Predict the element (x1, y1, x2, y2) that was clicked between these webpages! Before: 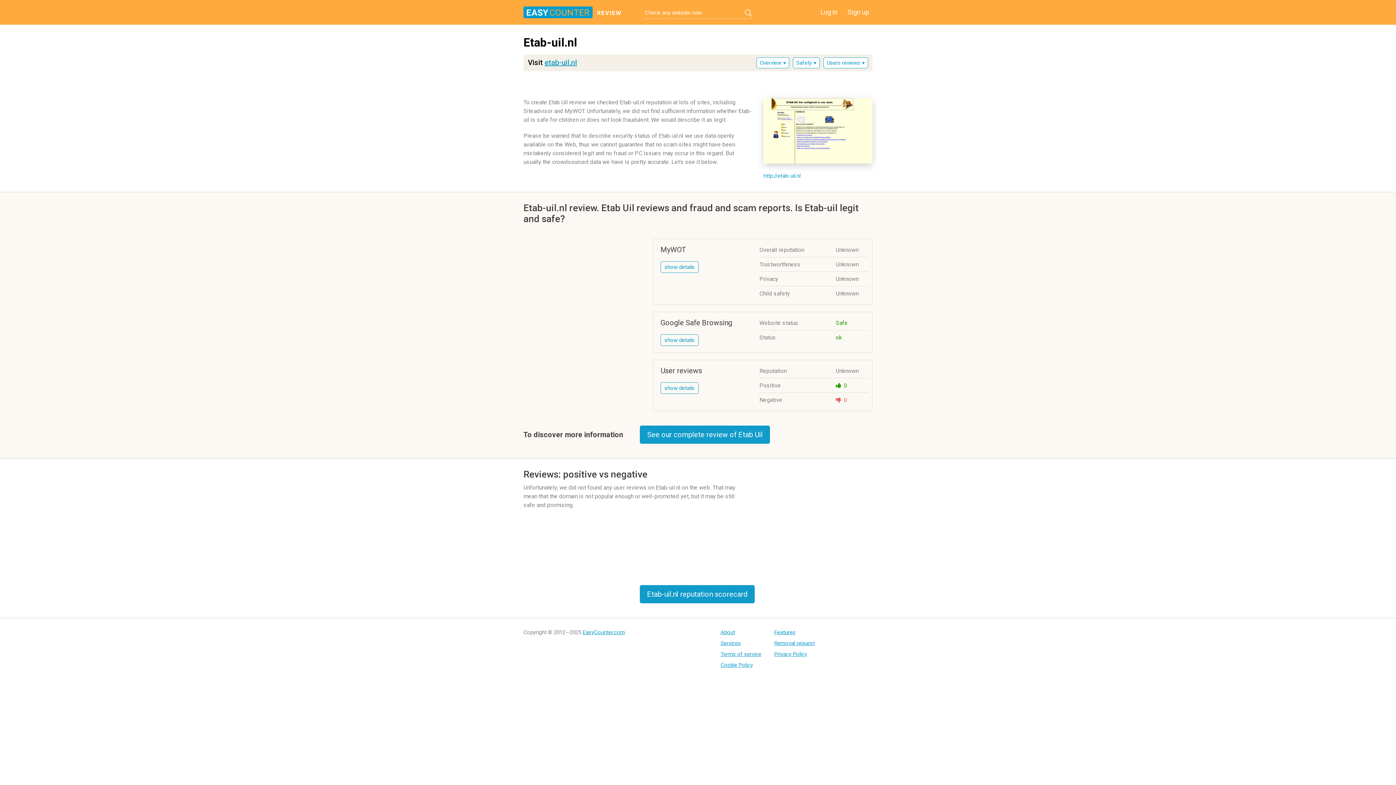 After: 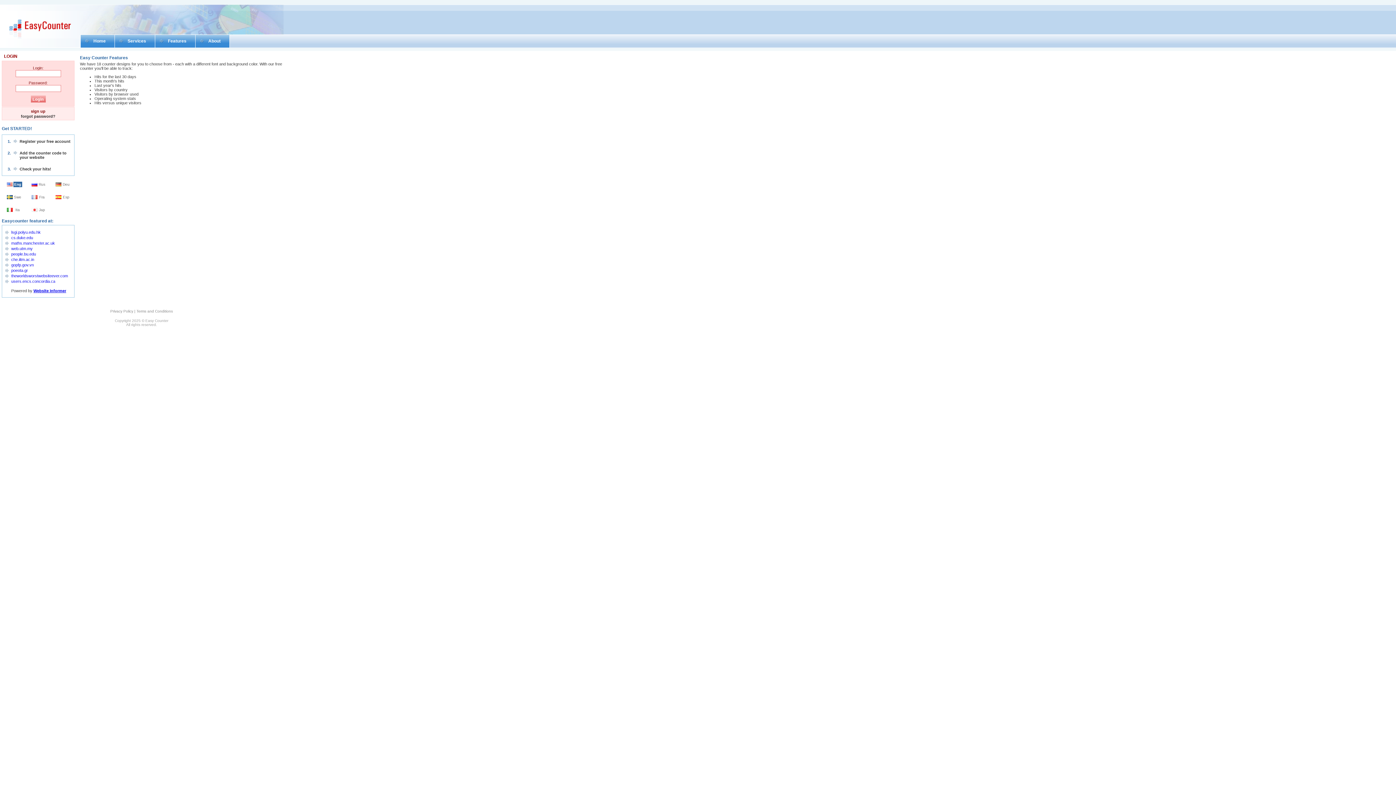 Action: bbox: (774, 629, 815, 636) label: Features